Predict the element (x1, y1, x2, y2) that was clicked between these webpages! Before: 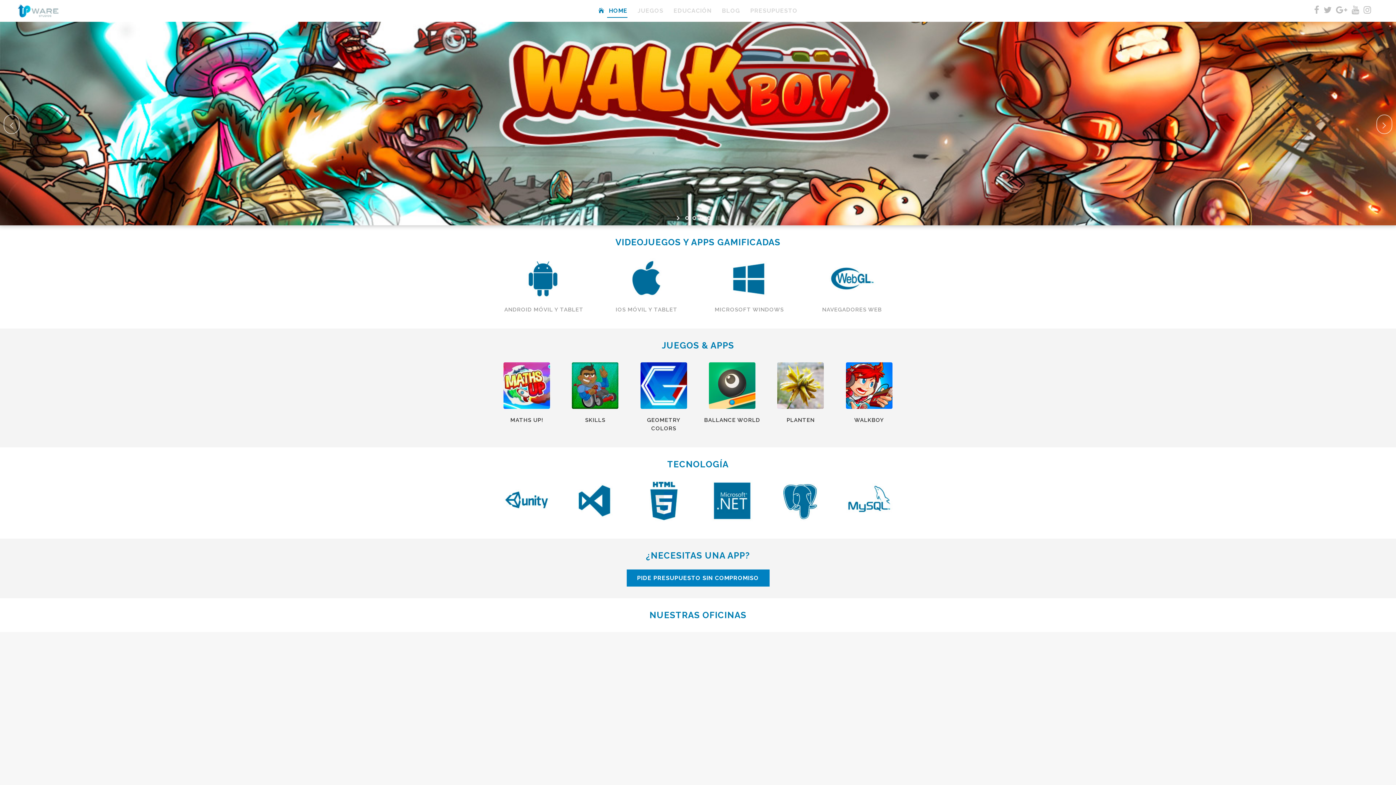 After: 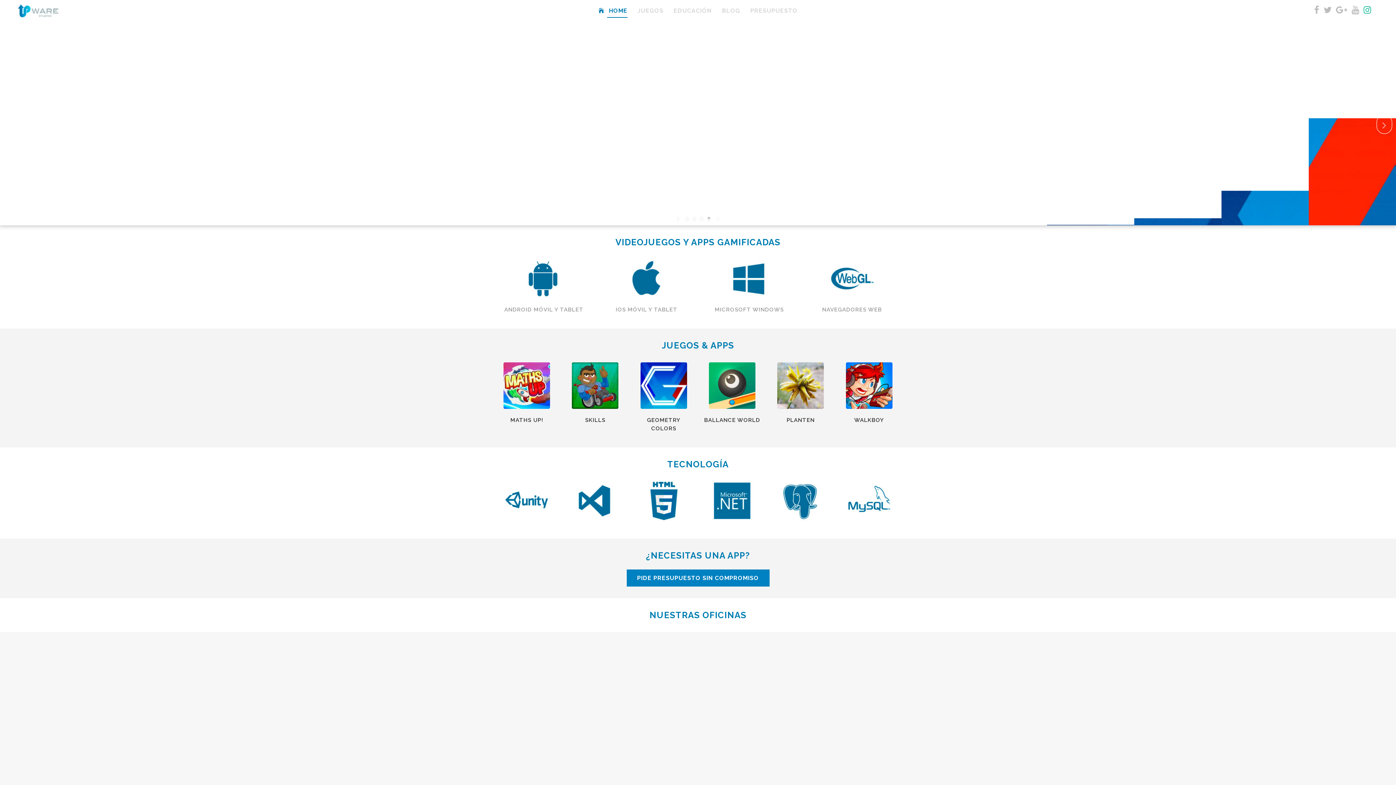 Action: bbox: (1364, 8, 1371, 14)